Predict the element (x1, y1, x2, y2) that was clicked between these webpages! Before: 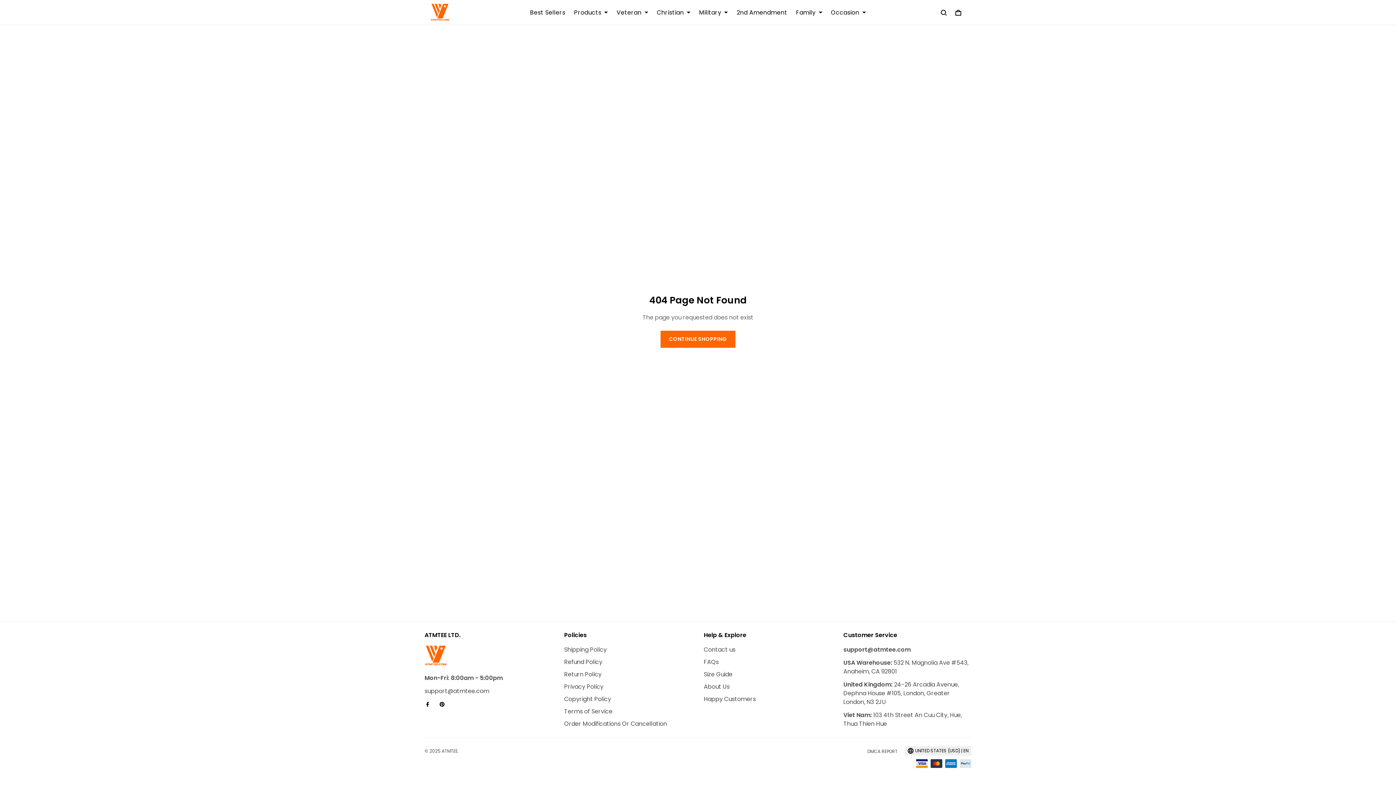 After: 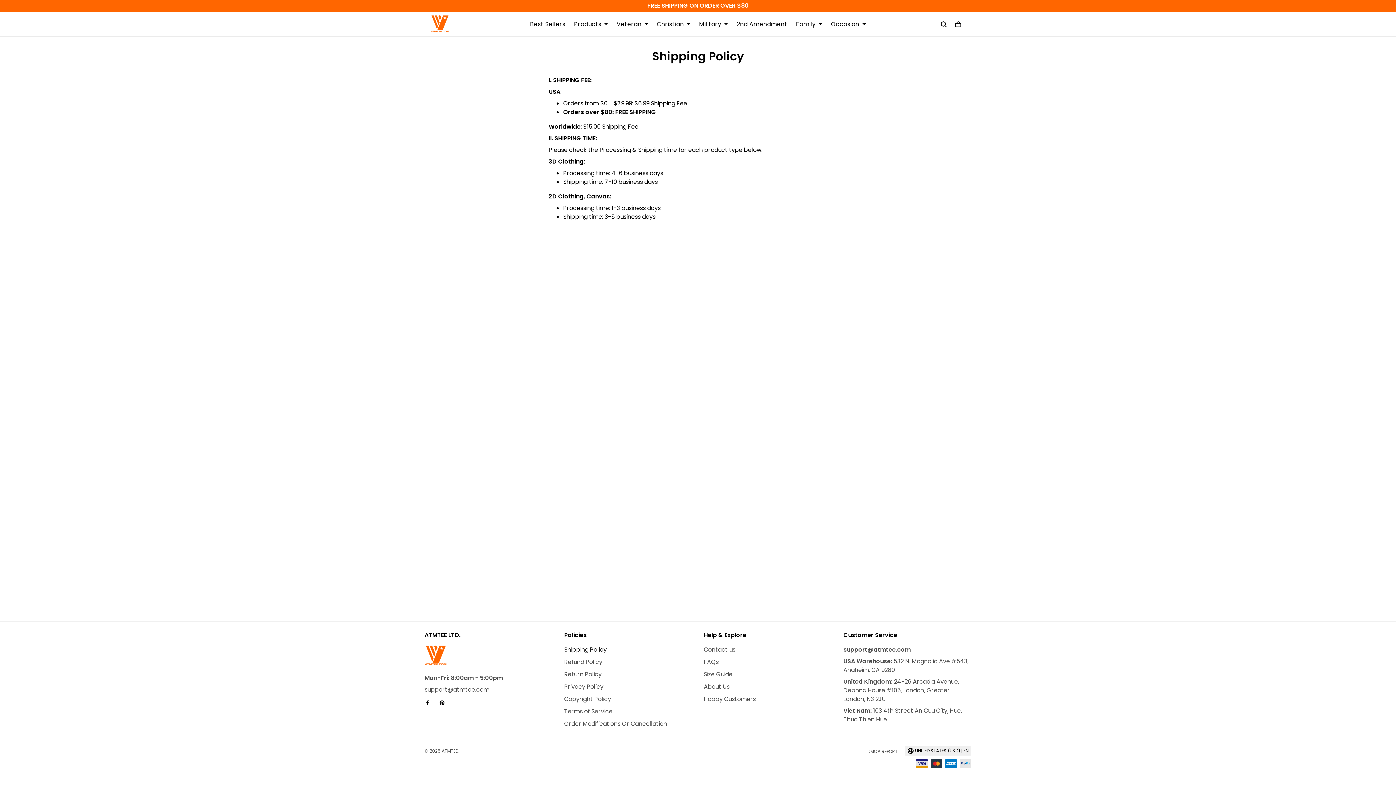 Action: label: Shipping Policy bbox: (564, 114, 605, 121)